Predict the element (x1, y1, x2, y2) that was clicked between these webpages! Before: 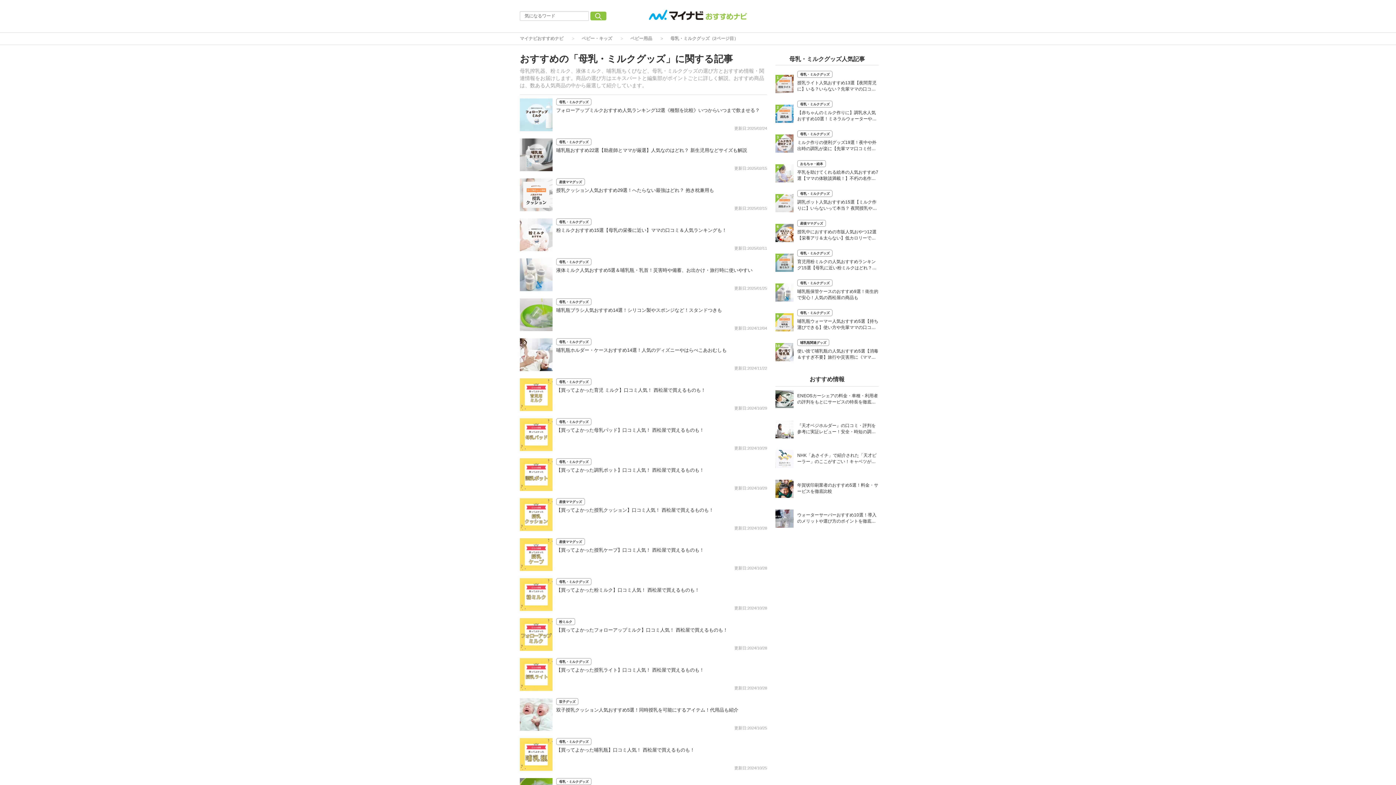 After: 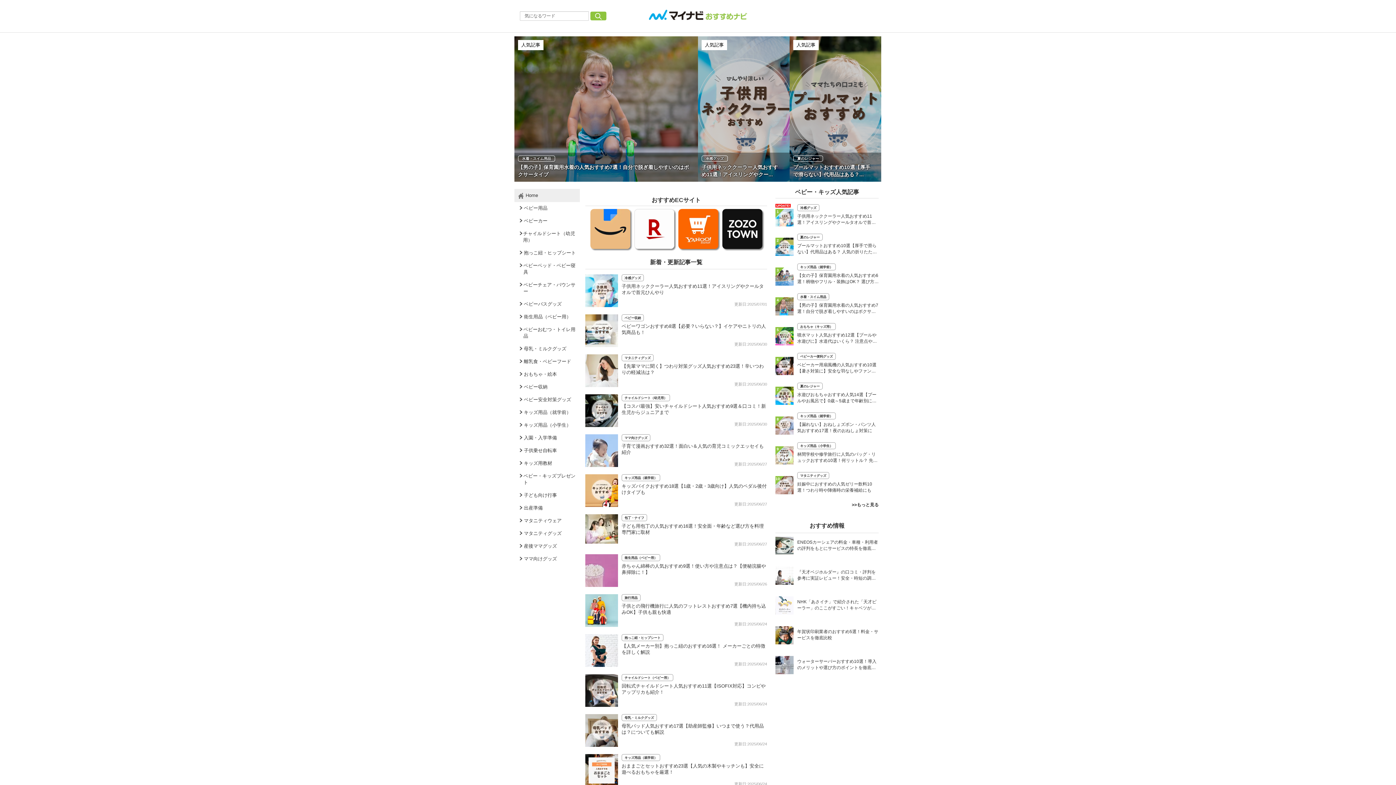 Action: bbox: (581, 36, 612, 41) label: ベビー・キッズ